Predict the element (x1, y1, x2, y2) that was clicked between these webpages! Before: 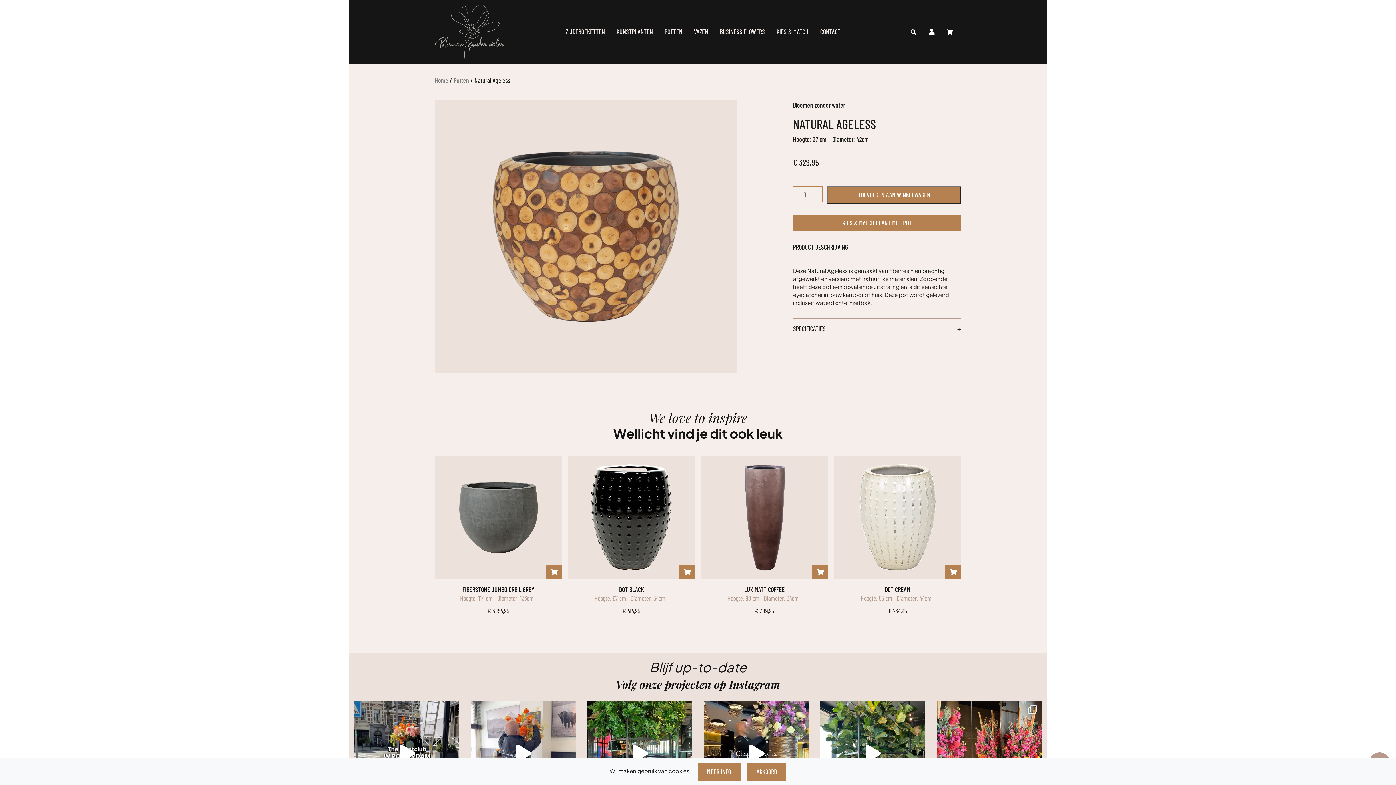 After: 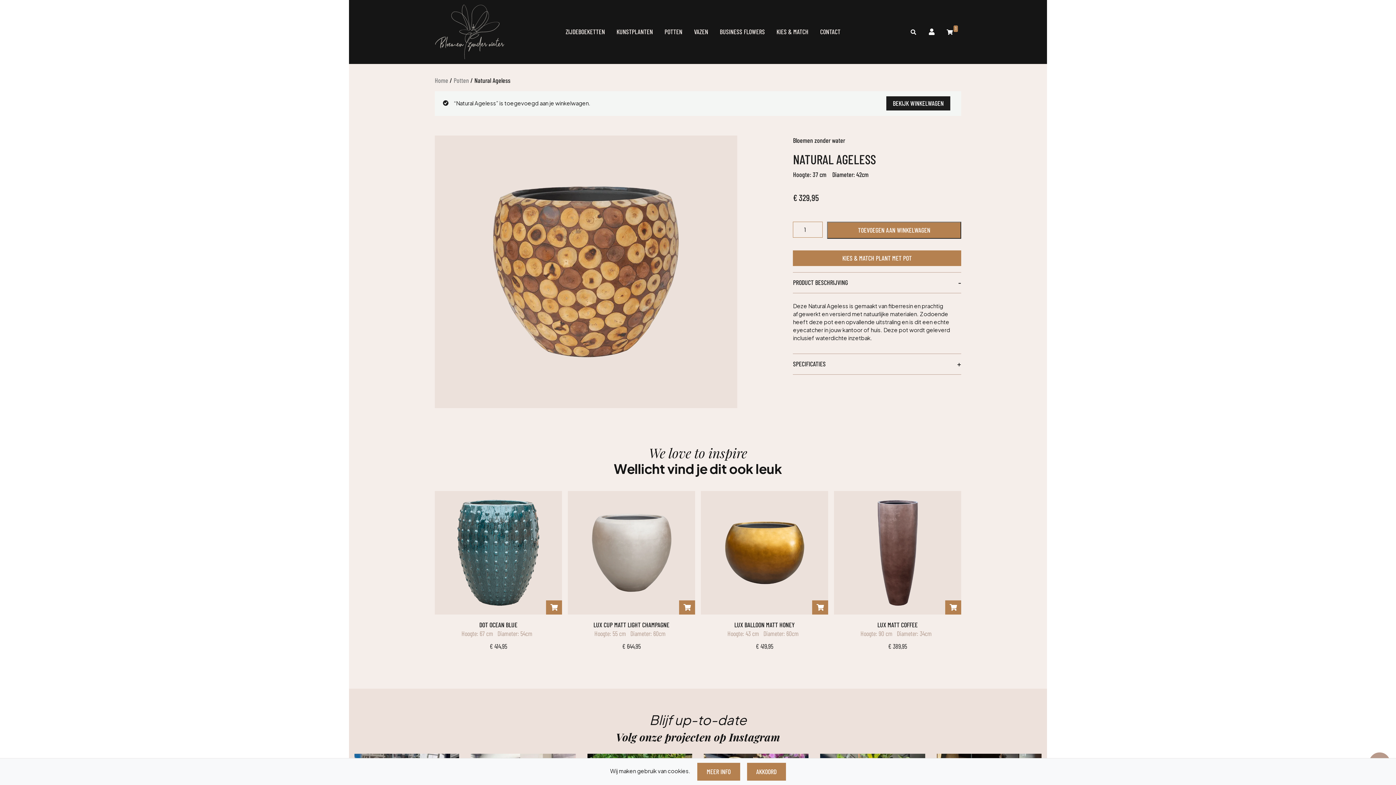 Action: bbox: (827, 186, 961, 203) label: TOEVOEGEN AAN WINKELWAGEN